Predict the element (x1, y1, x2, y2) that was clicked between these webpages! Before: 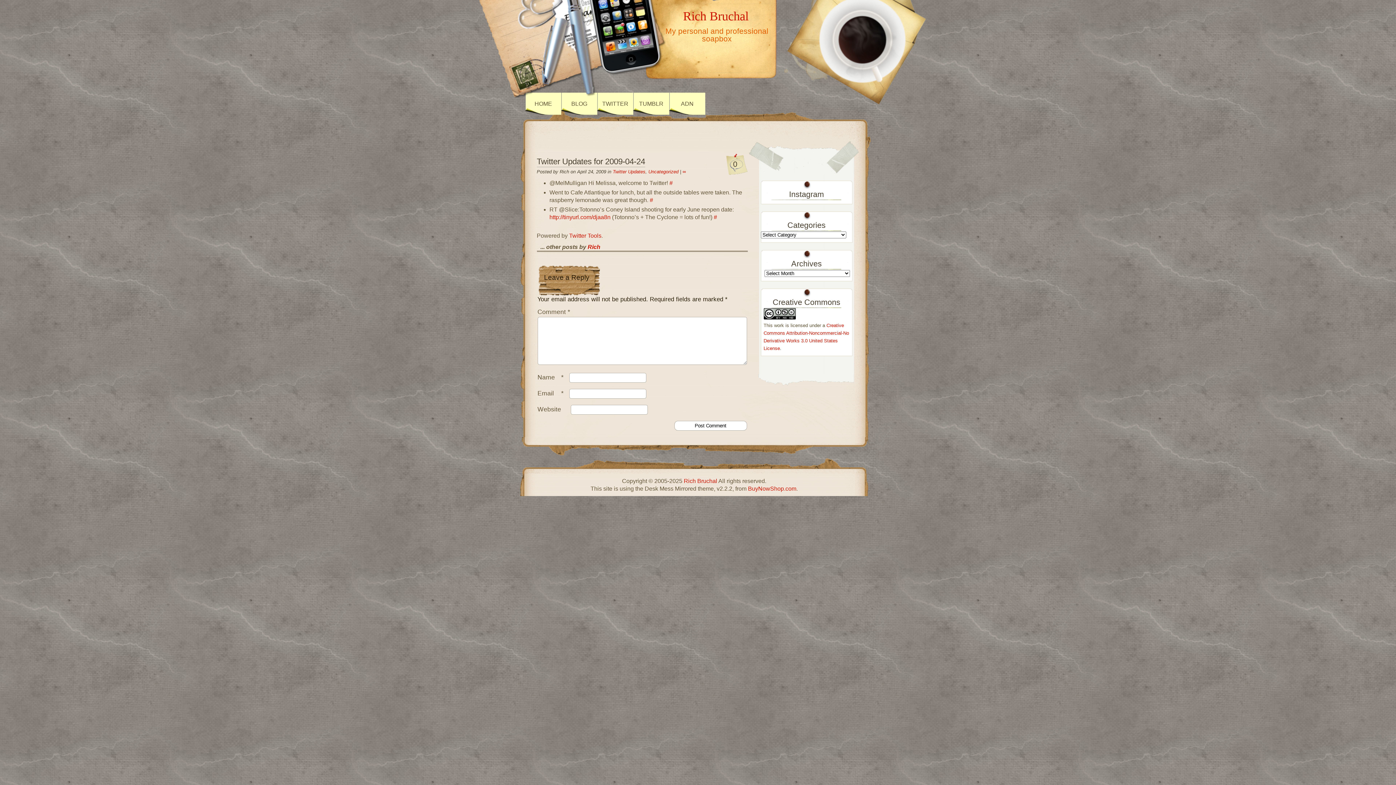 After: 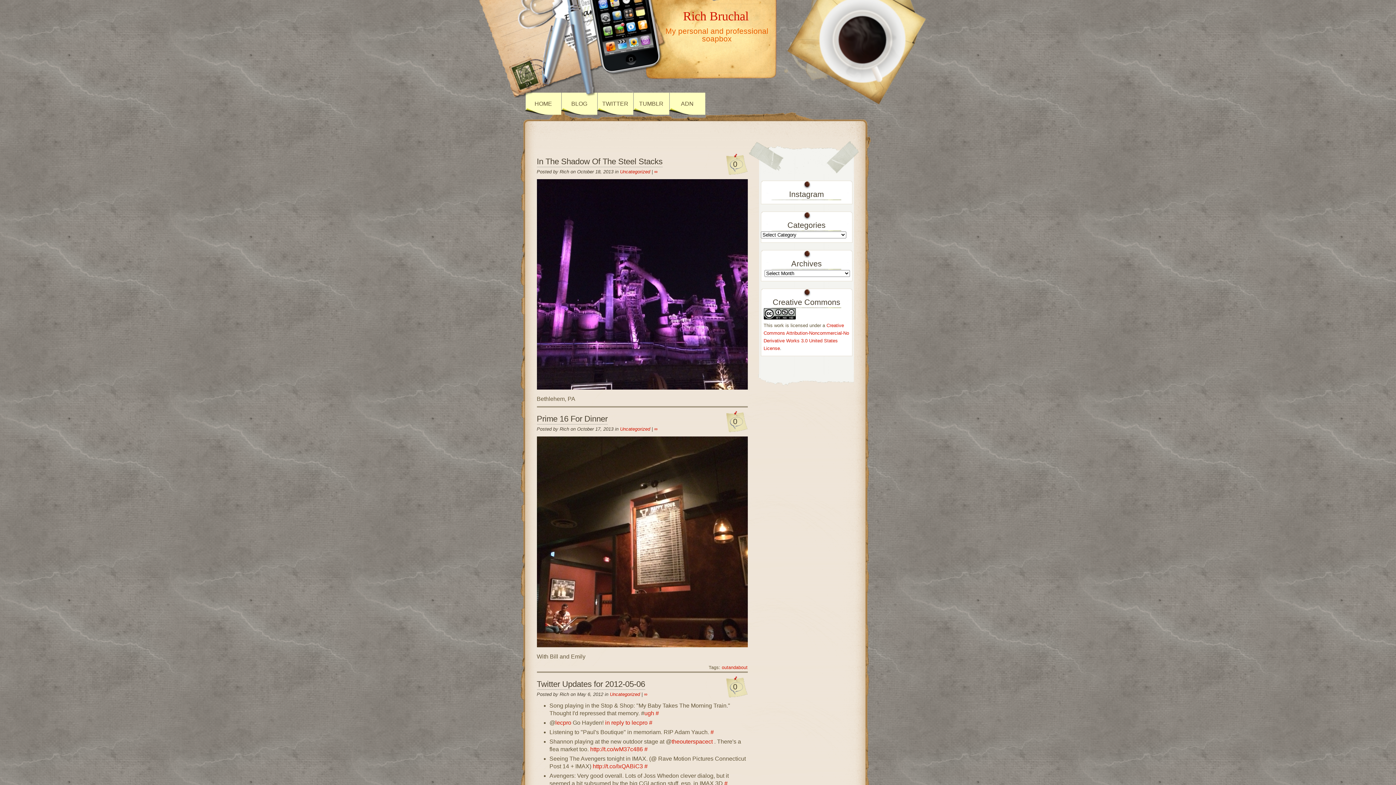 Action: bbox: (561, 92, 597, 114) label: BLOG